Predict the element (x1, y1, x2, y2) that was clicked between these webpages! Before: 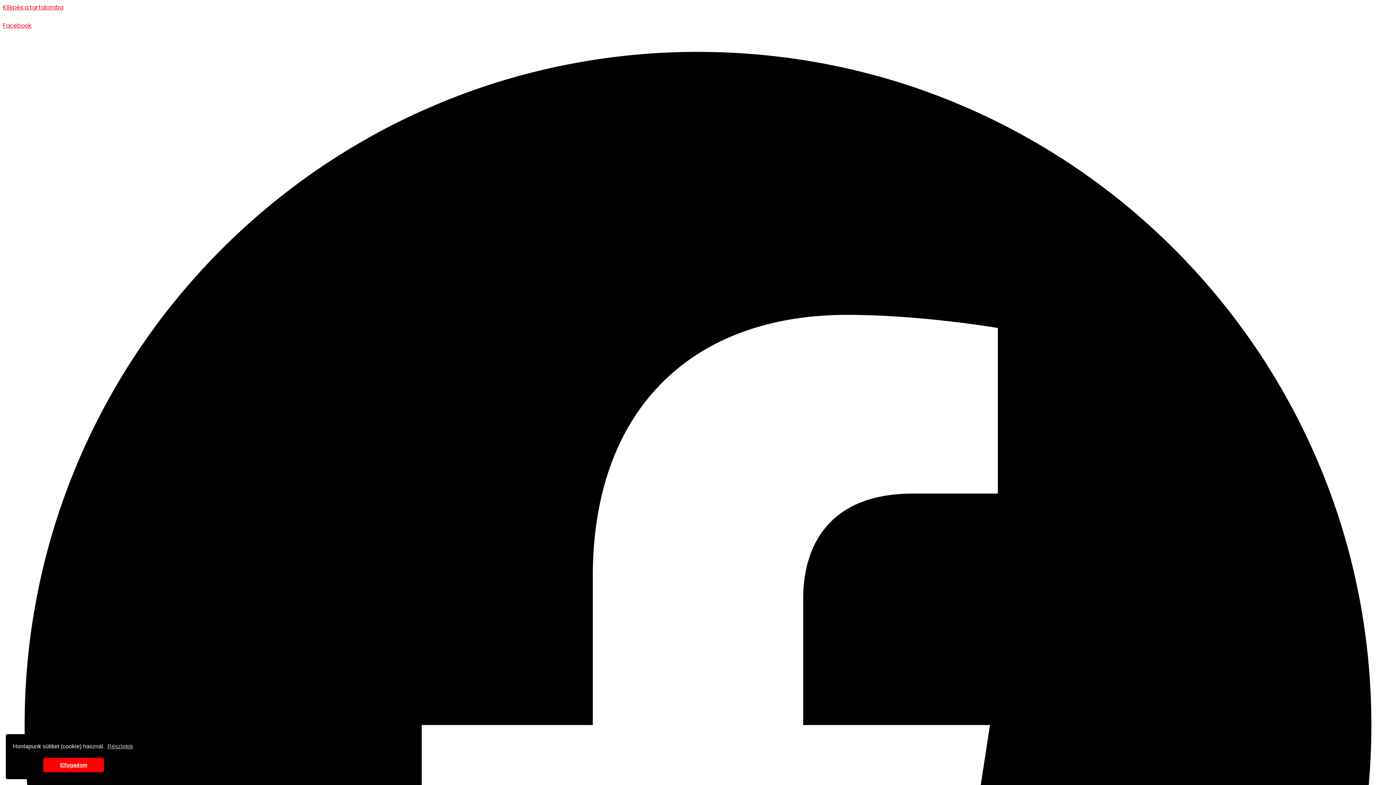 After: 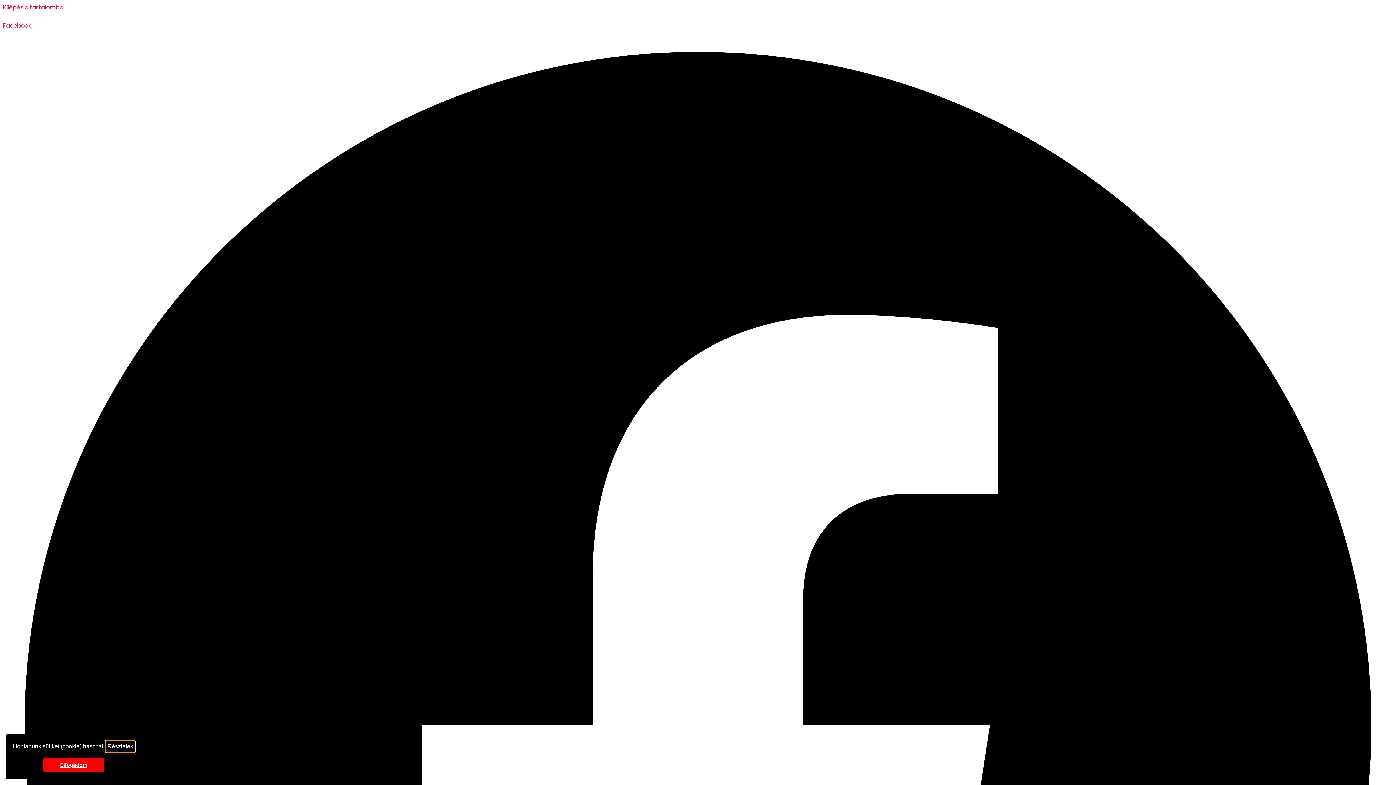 Action: bbox: (106, 741, 134, 752) label: learn more about cookies